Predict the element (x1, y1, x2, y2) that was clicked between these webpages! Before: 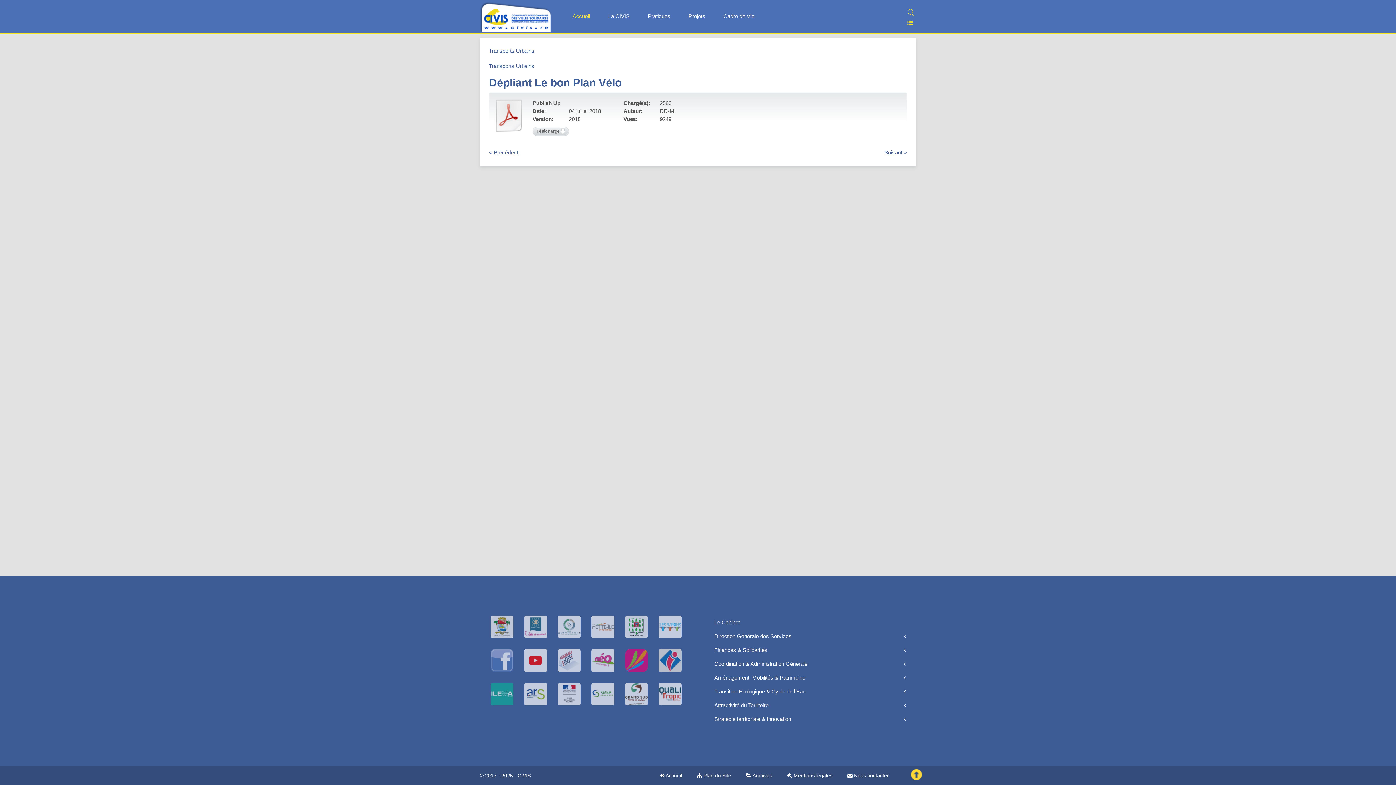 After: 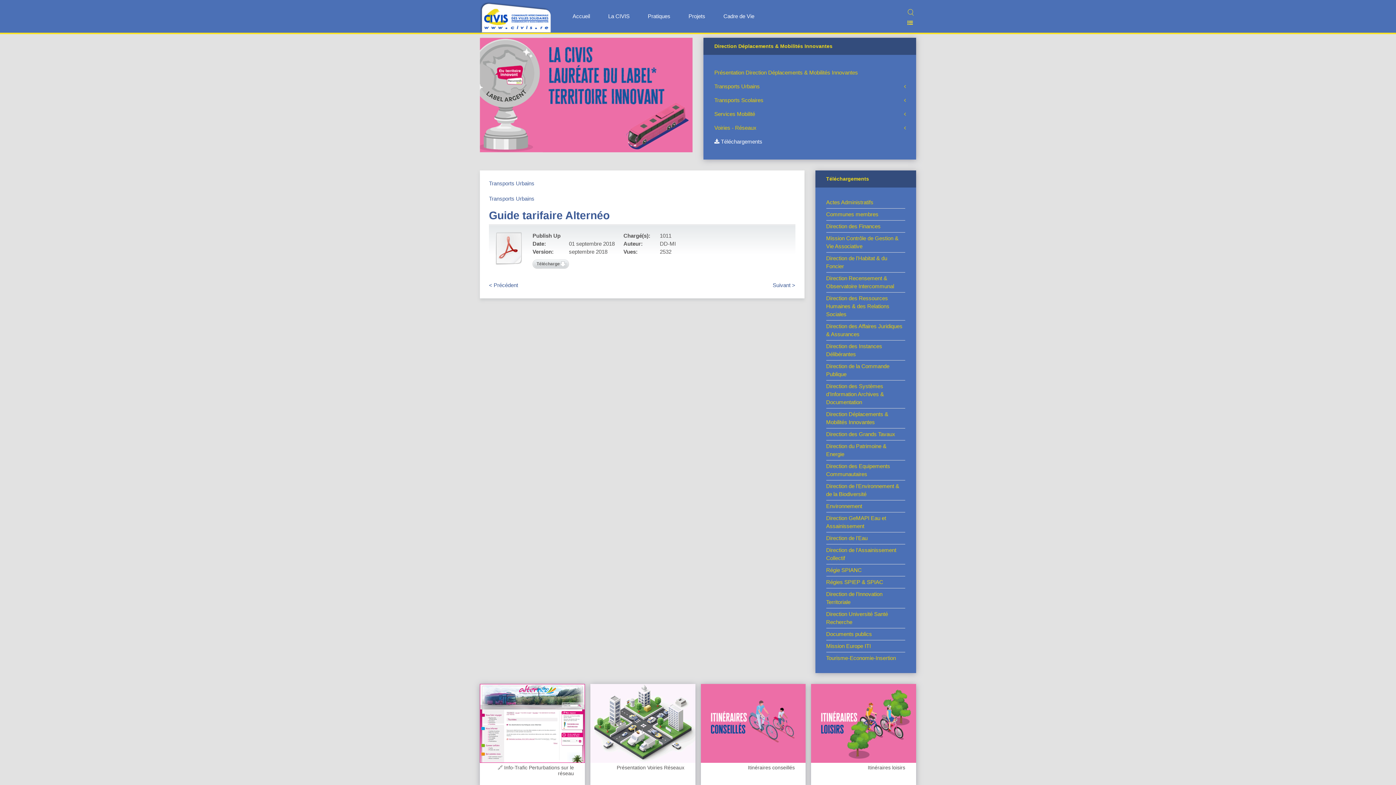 Action: bbox: (489, 148, 518, 156) label: < Précédent